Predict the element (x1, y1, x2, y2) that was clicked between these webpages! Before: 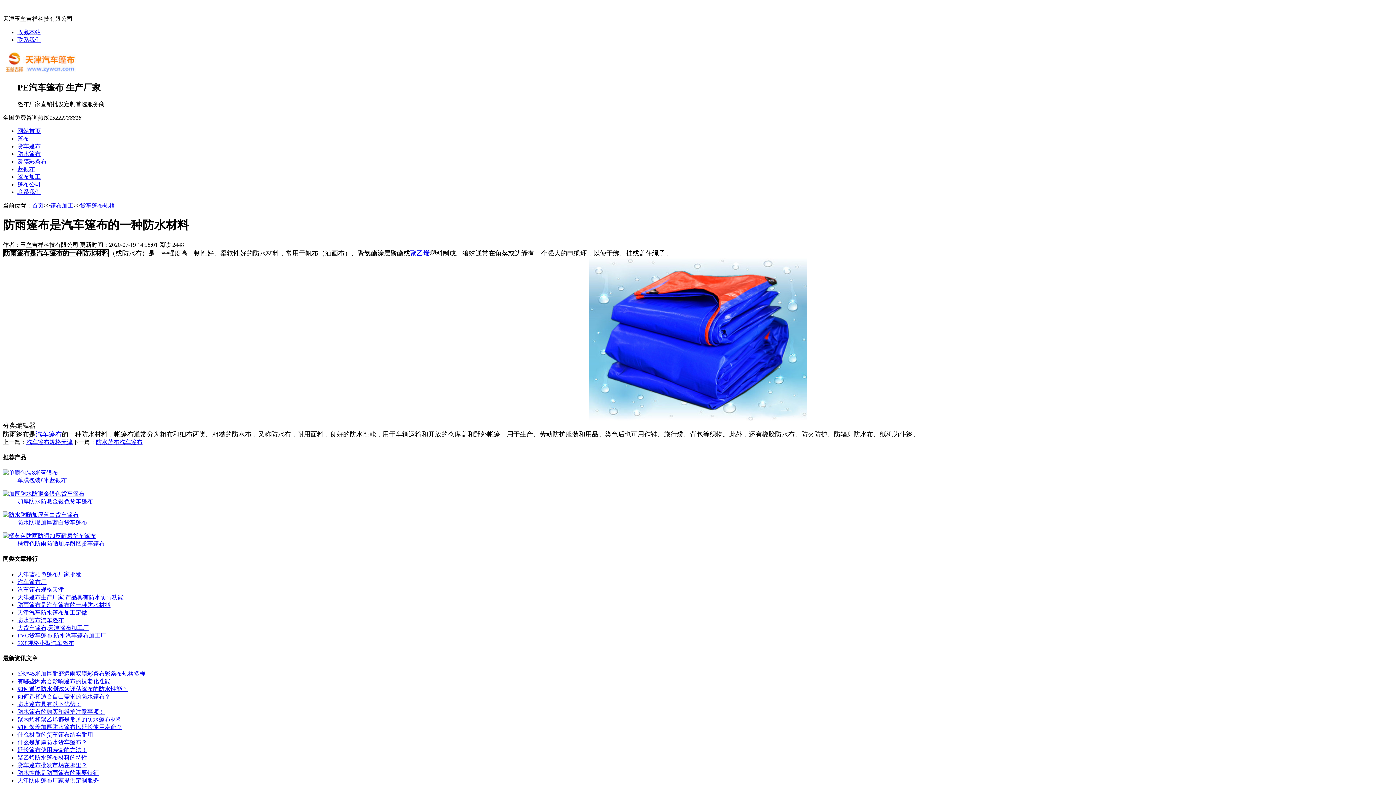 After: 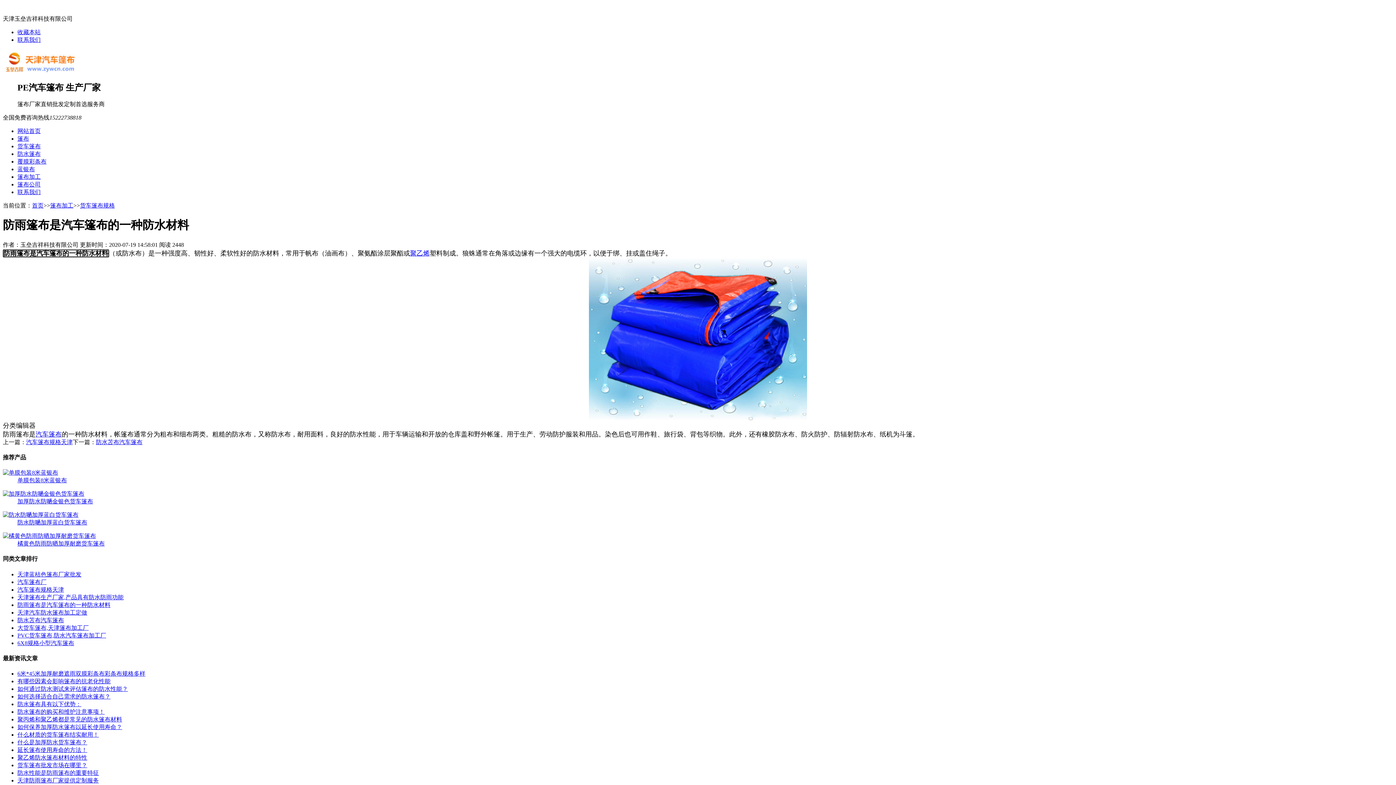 Action: label: 天津防雨篷布厂家提供定制服务 bbox: (17, 777, 98, 784)